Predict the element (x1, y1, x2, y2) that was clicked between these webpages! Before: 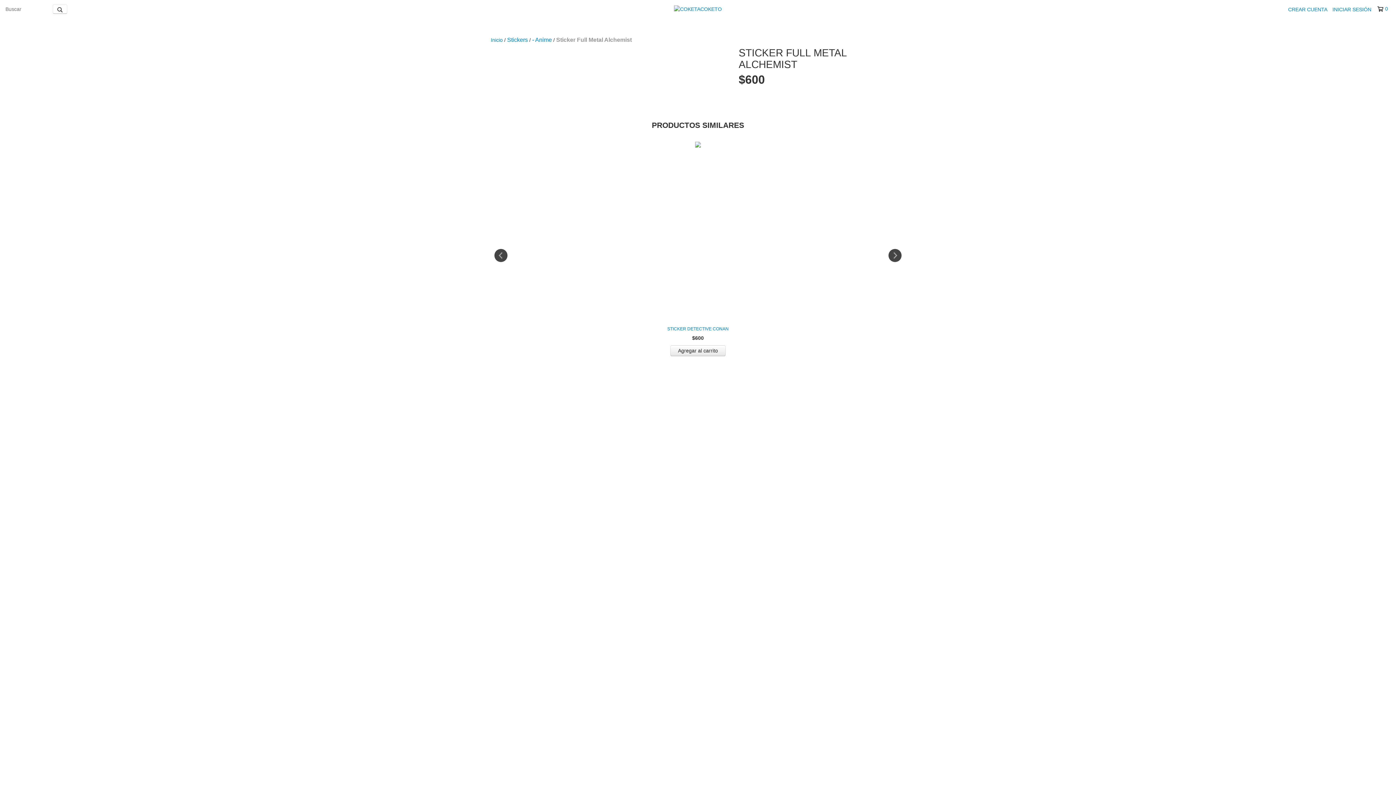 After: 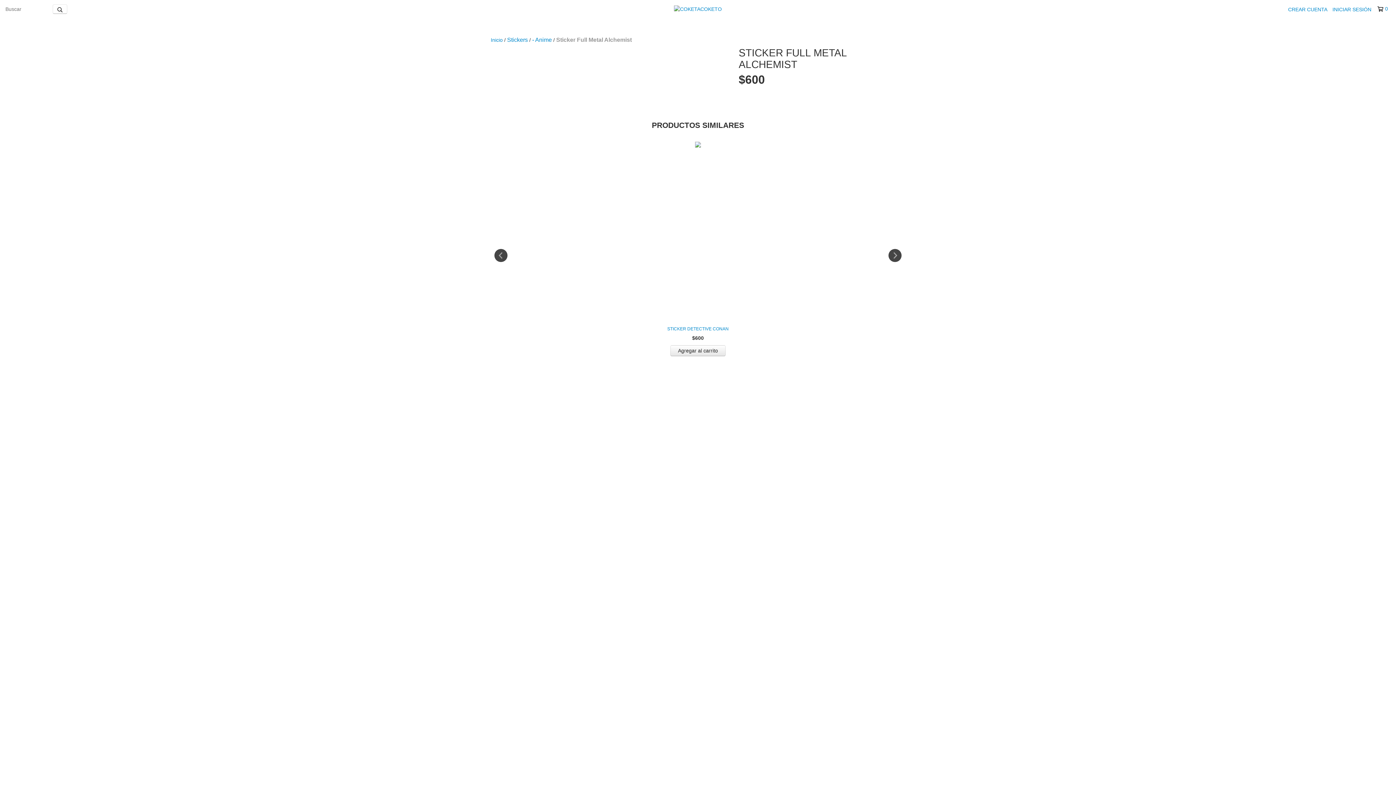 Action: label: 0 bbox: (1377, 5, 1387, 12)